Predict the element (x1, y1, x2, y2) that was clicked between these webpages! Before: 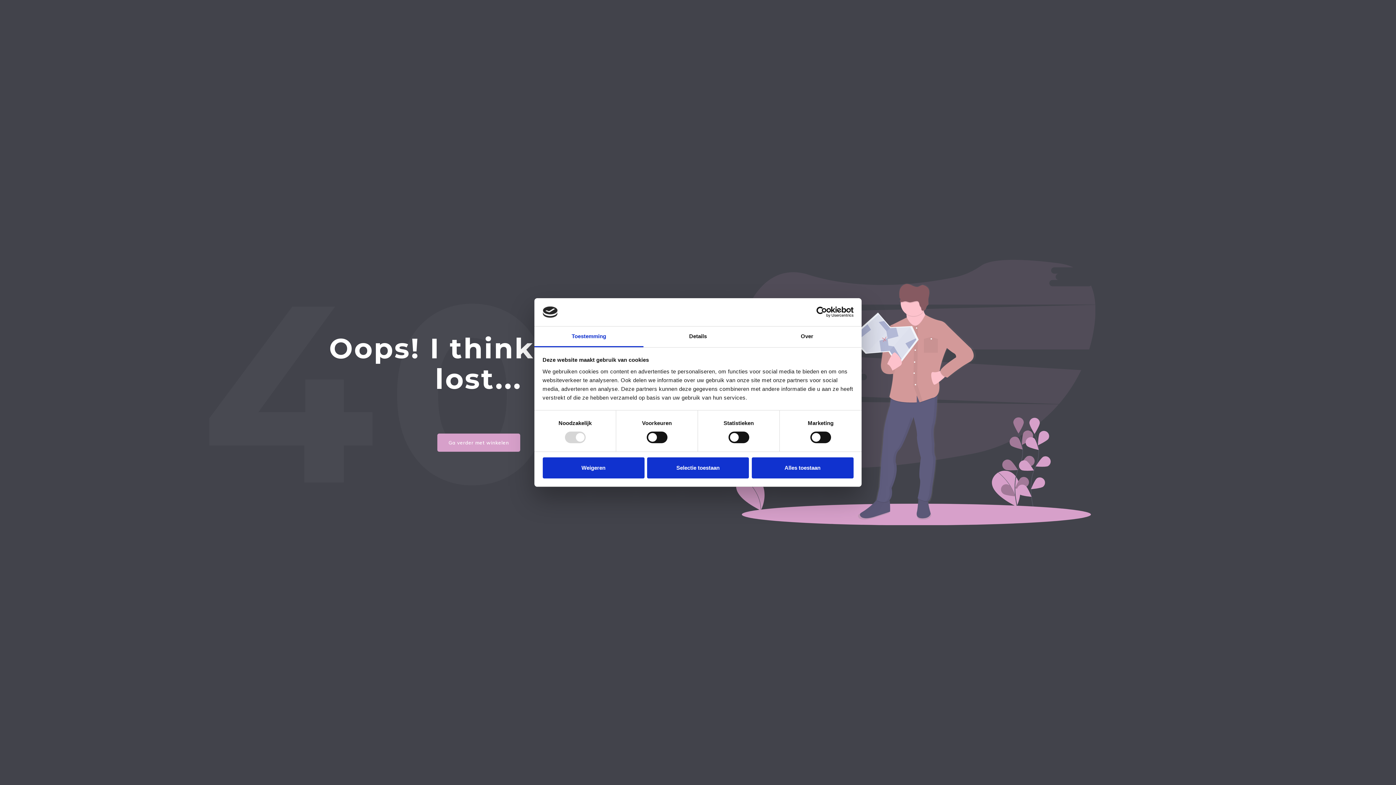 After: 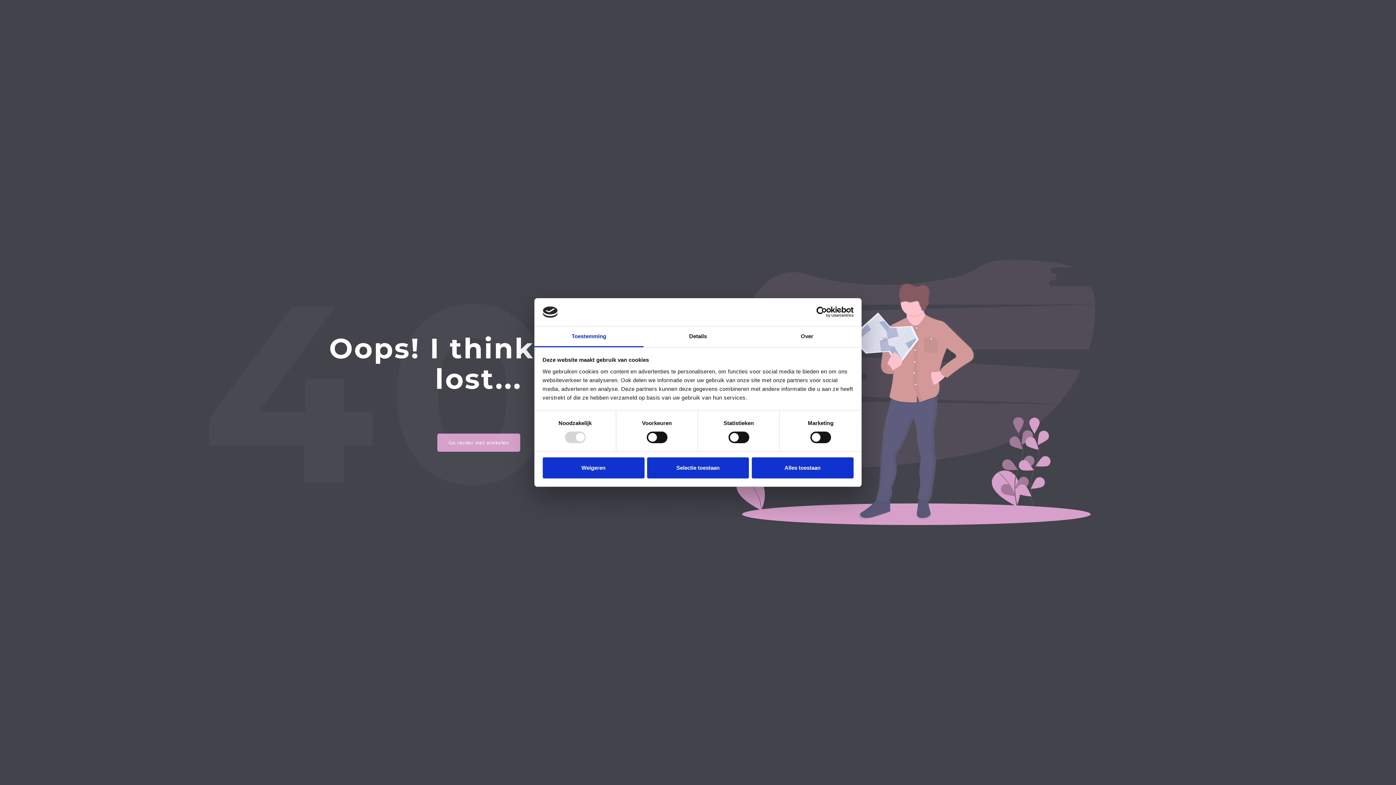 Action: bbox: (790, 306, 853, 317) label: Usercentrics Cookiebot - opens in a new window